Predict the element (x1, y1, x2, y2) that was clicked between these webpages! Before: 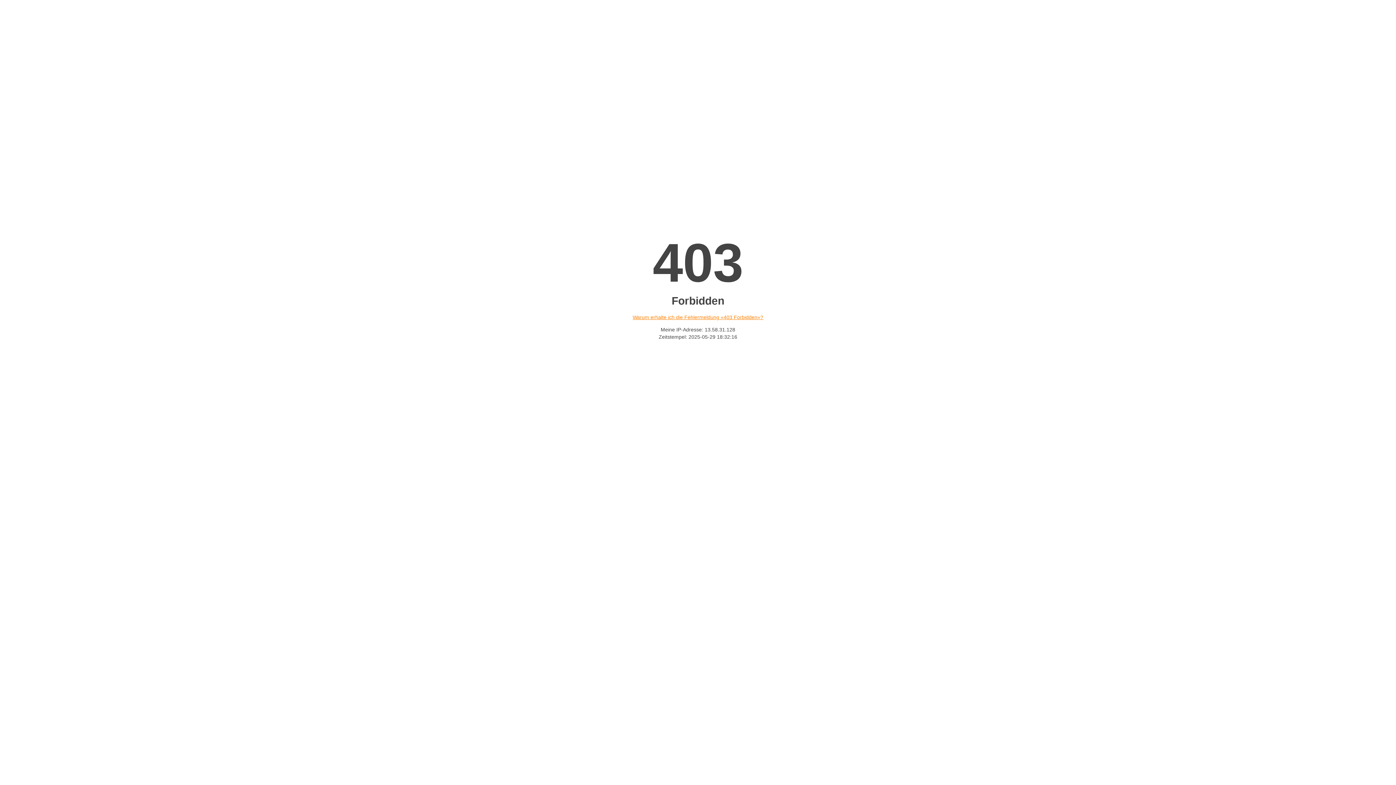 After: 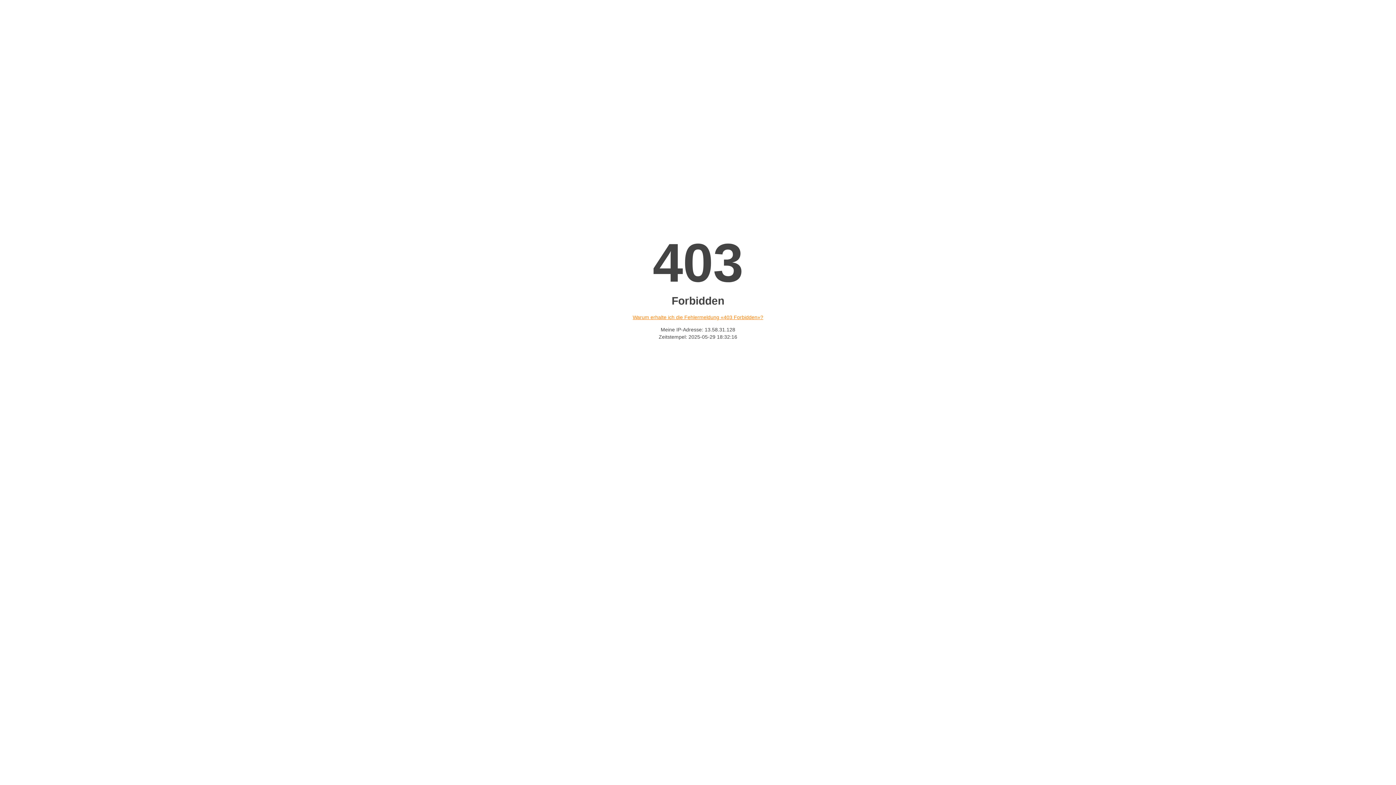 Action: label: Warum erhalte ich die Fehlermeldung «403 Forbidden»? bbox: (632, 314, 763, 320)